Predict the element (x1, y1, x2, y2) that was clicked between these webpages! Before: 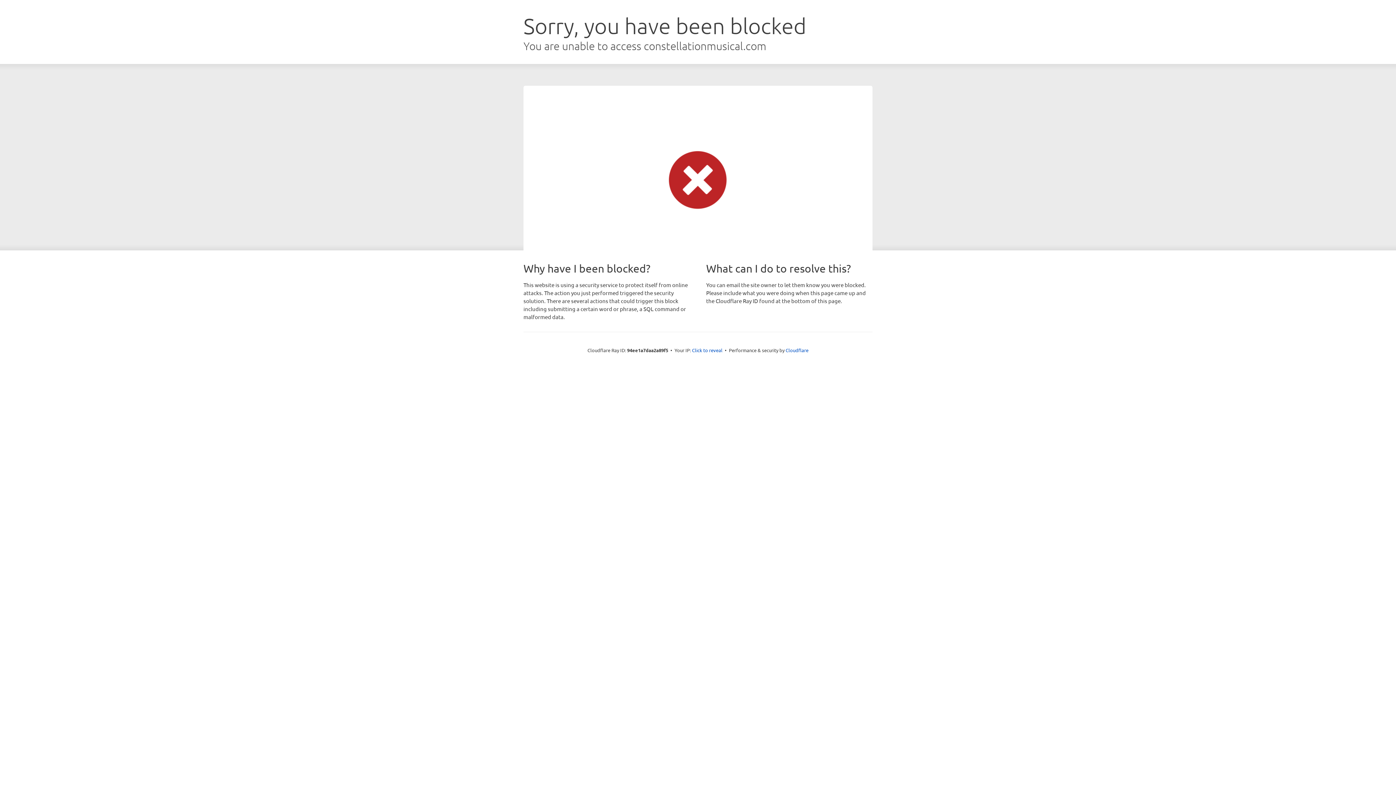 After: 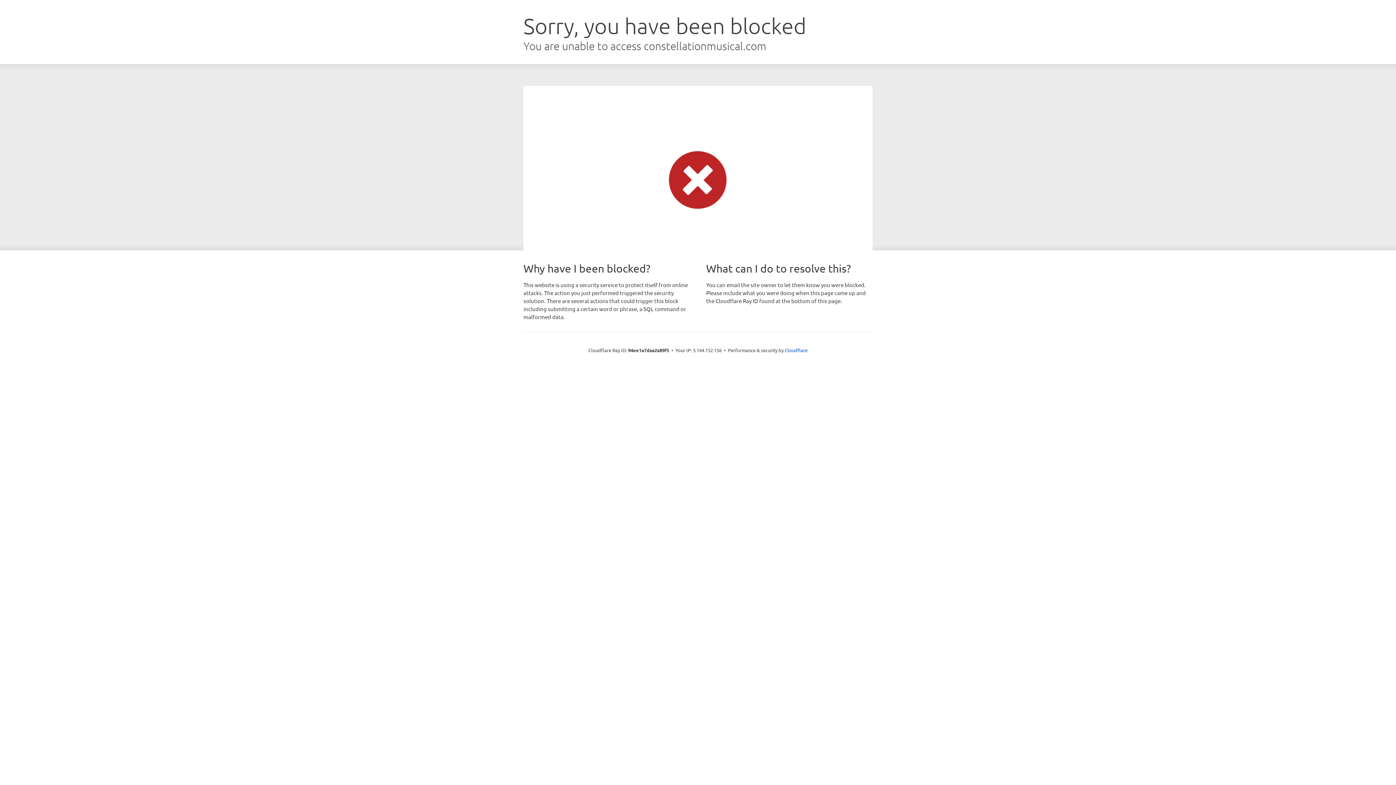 Action: label: Click to reveal bbox: (692, 346, 722, 353)